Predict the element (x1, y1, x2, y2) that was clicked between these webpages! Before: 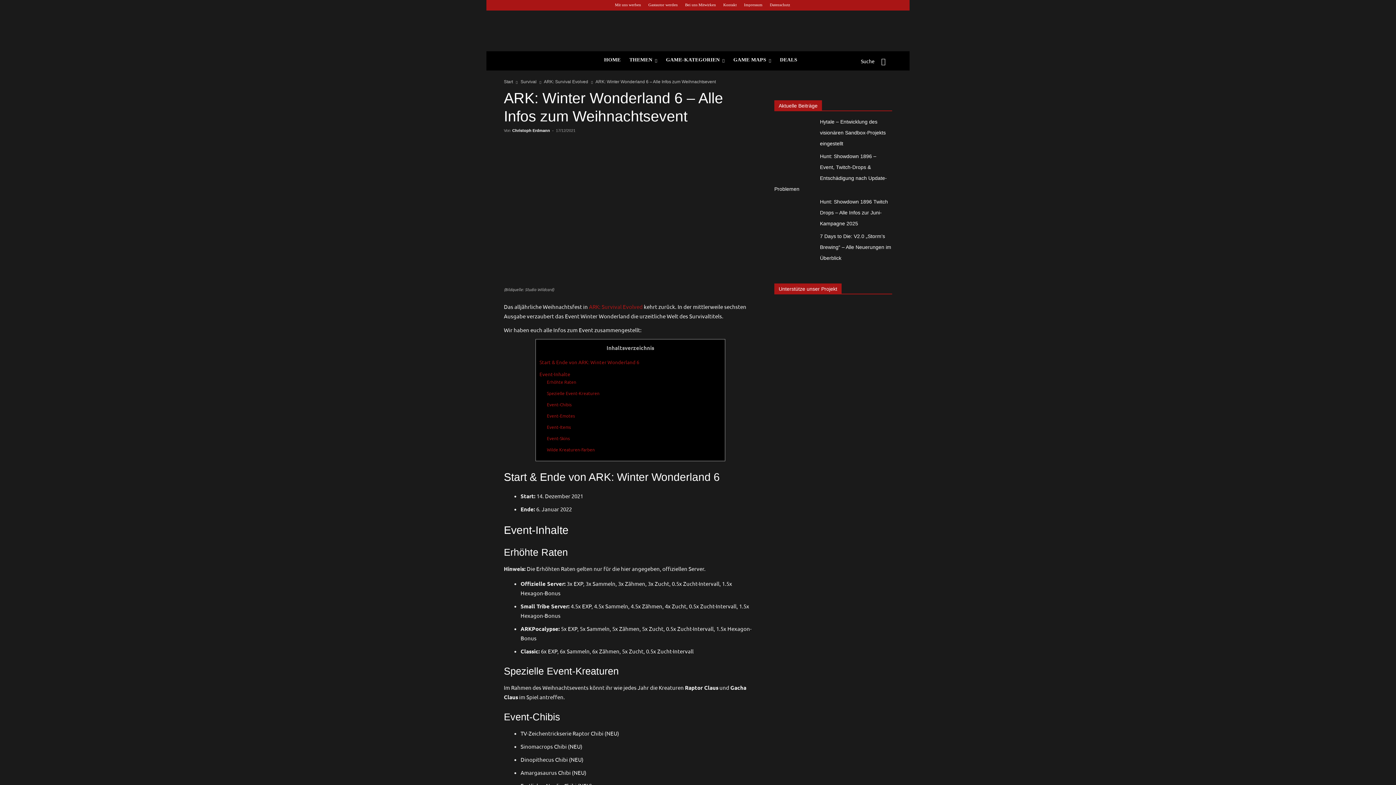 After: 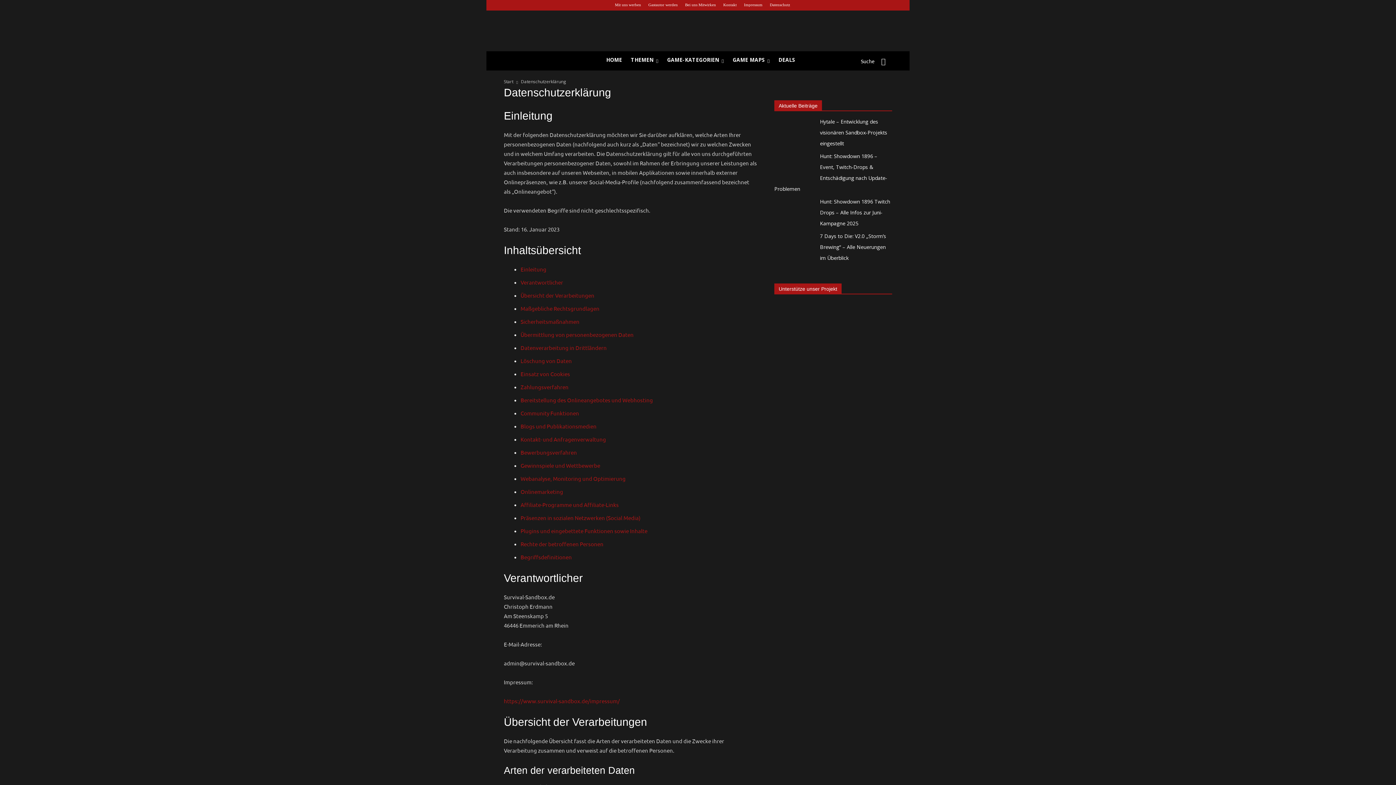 Action: bbox: (770, 3, 790, 7) label: Datenschutz